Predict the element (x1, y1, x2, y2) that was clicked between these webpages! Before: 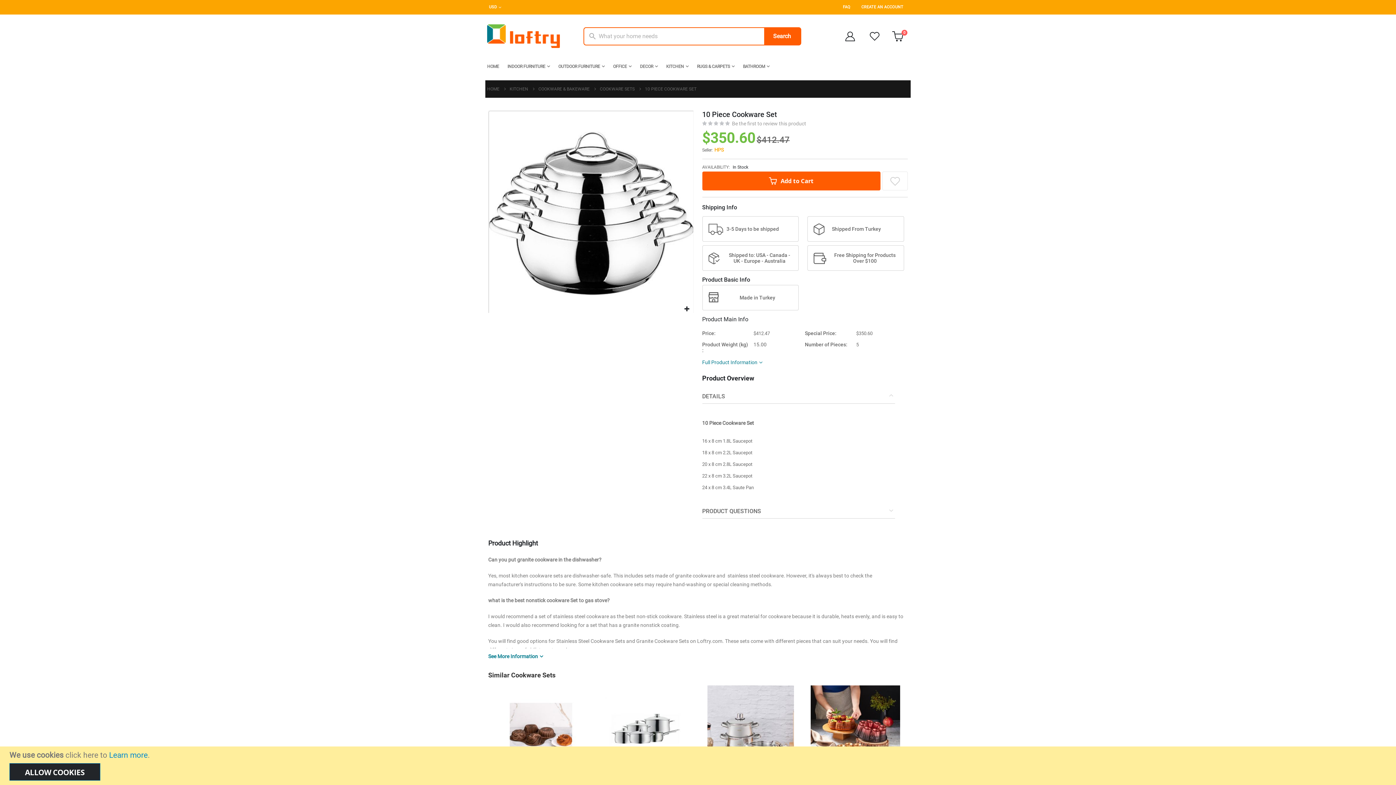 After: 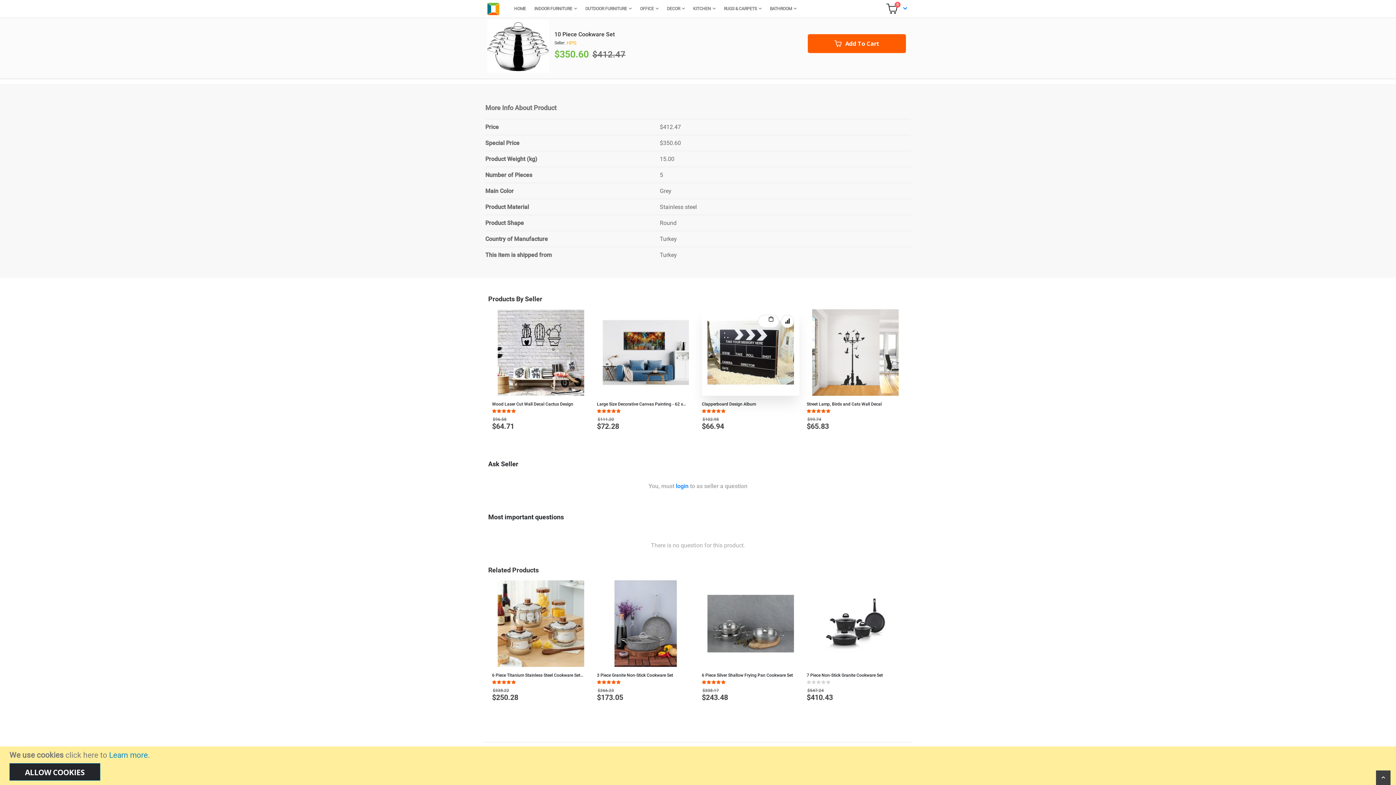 Action: label: Full Product Information bbox: (702, 359, 762, 365)